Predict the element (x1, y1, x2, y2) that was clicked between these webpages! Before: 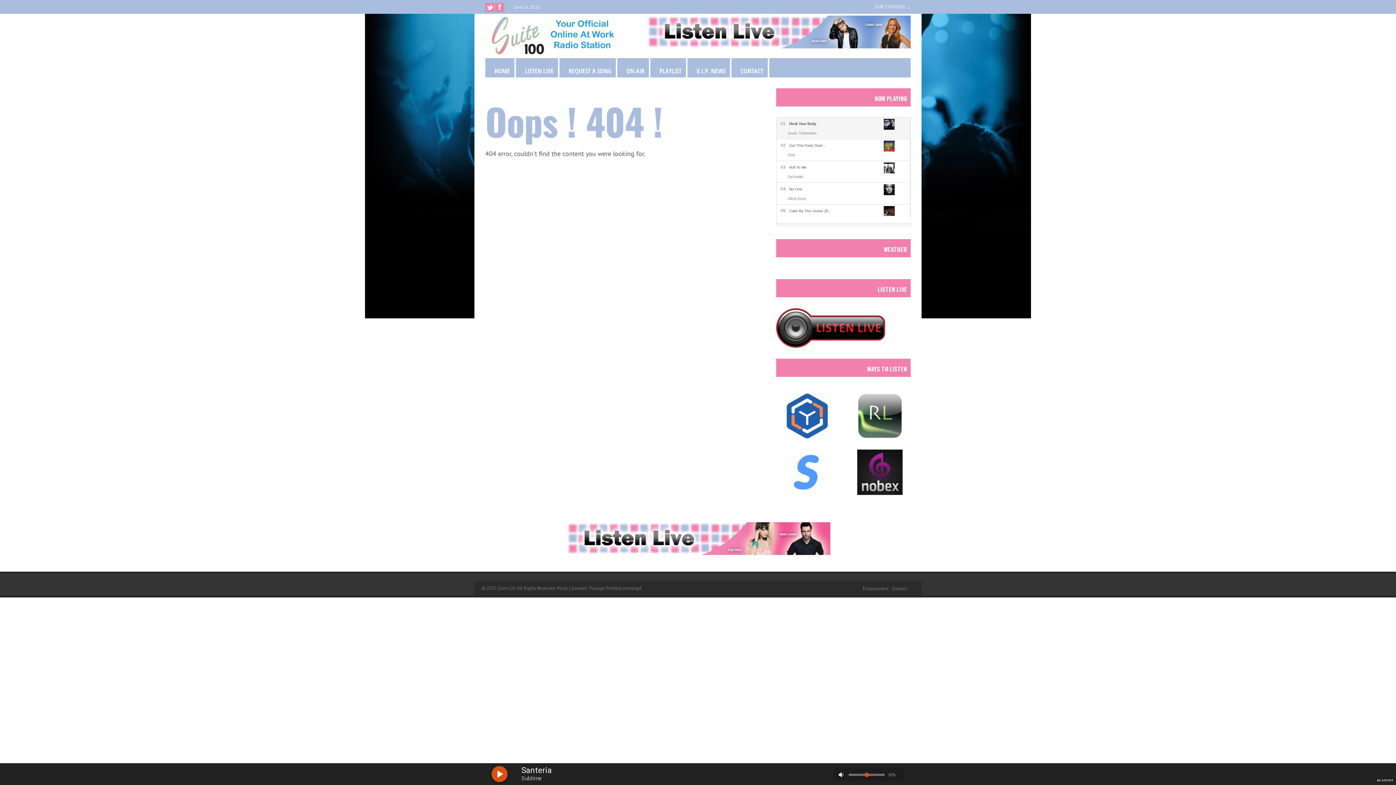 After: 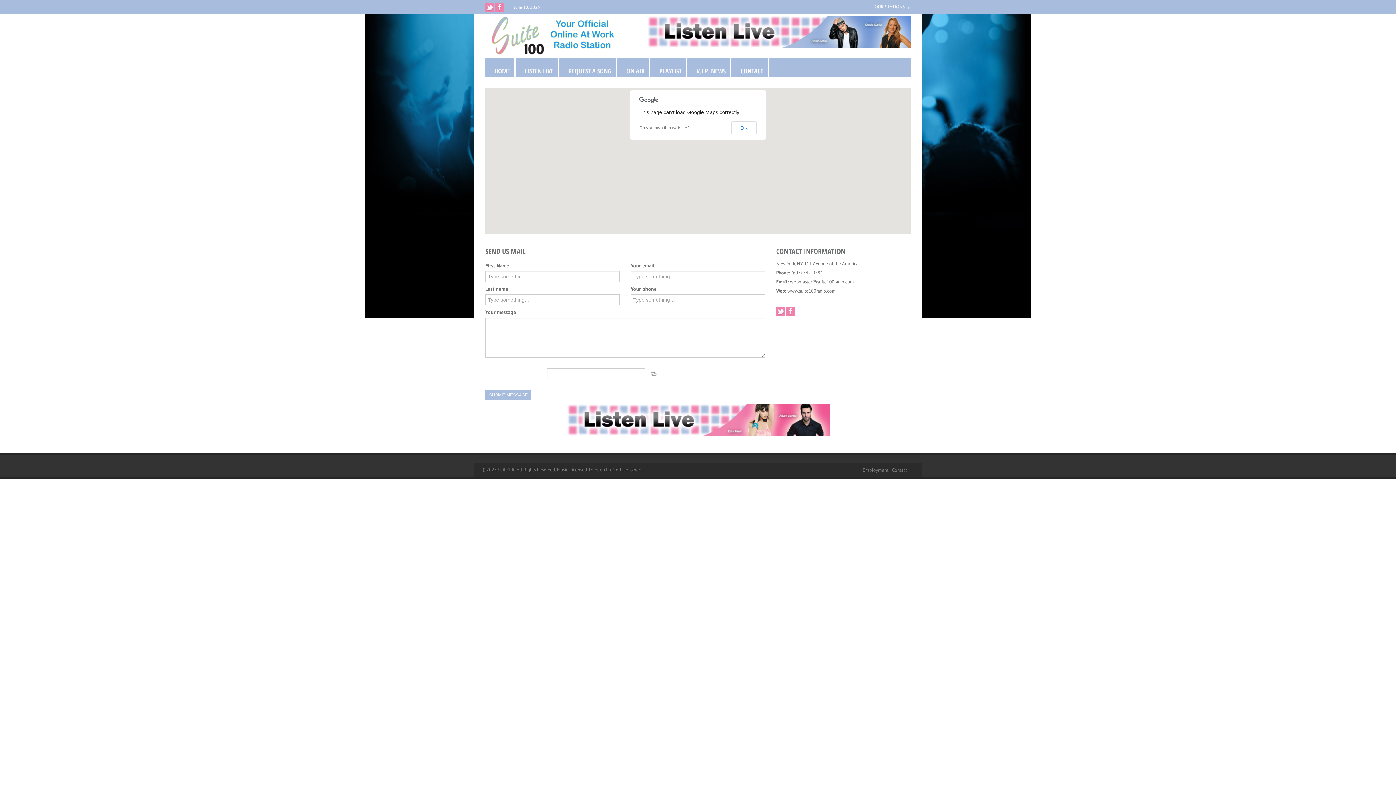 Action: label: CONTACT bbox: (731, 58, 768, 77)